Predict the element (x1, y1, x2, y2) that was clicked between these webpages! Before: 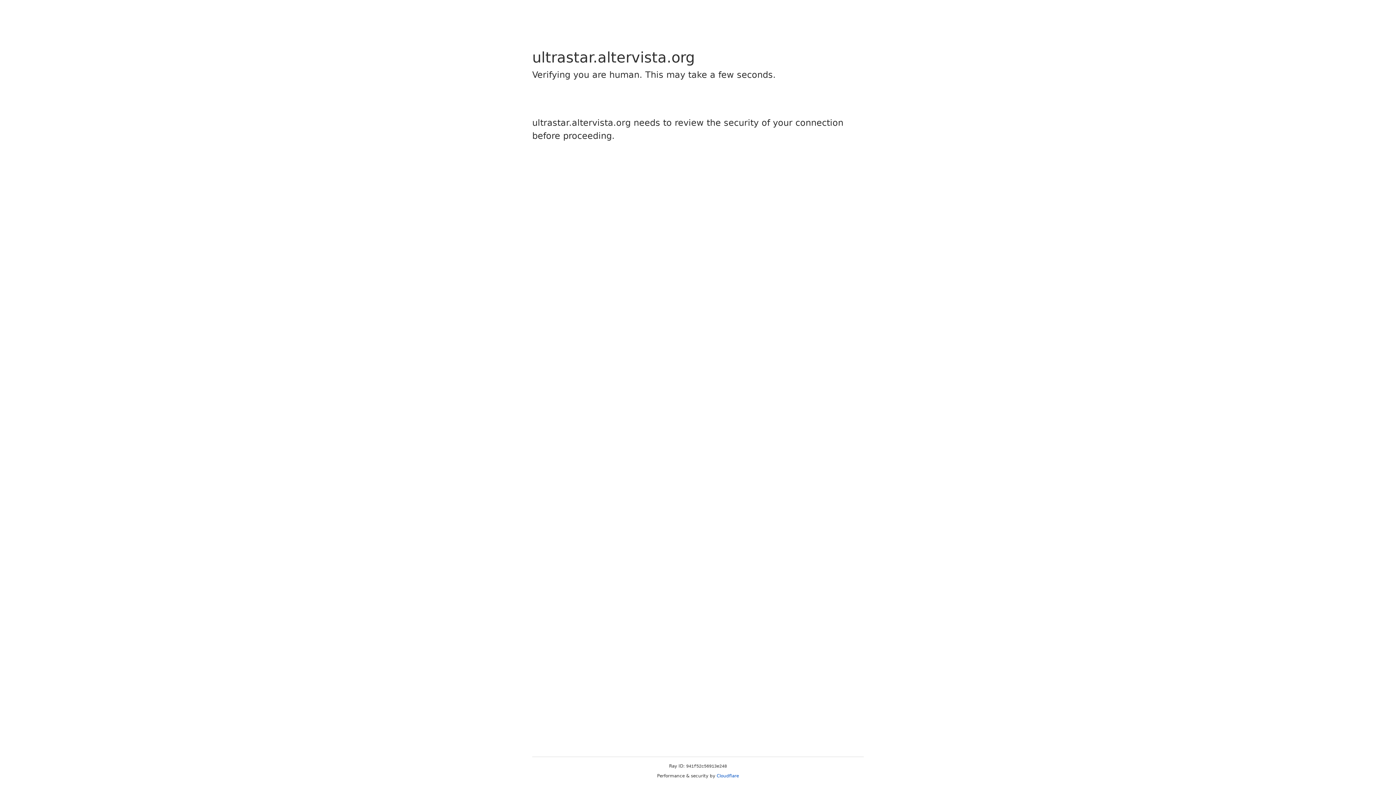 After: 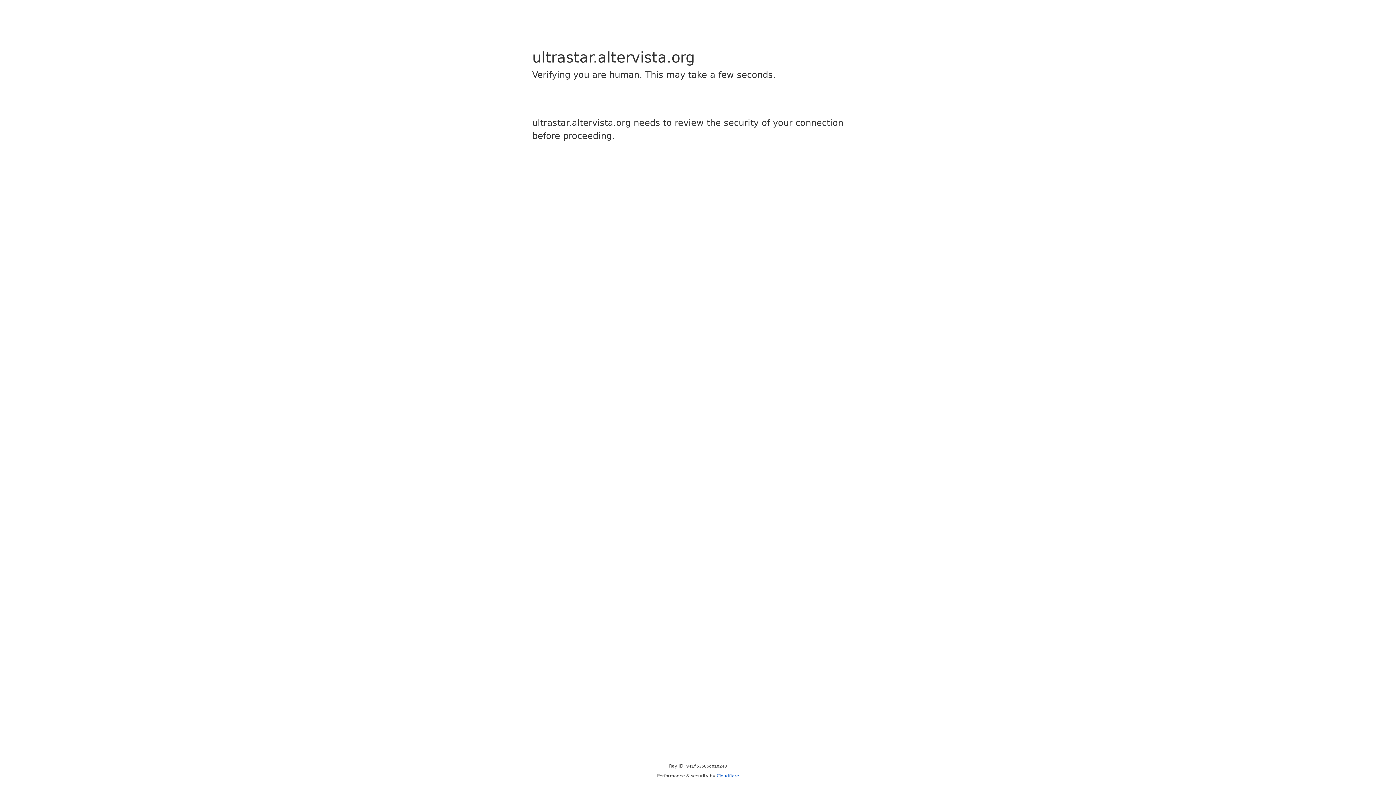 Action: bbox: (716, 773, 739, 778) label: Cloudflare